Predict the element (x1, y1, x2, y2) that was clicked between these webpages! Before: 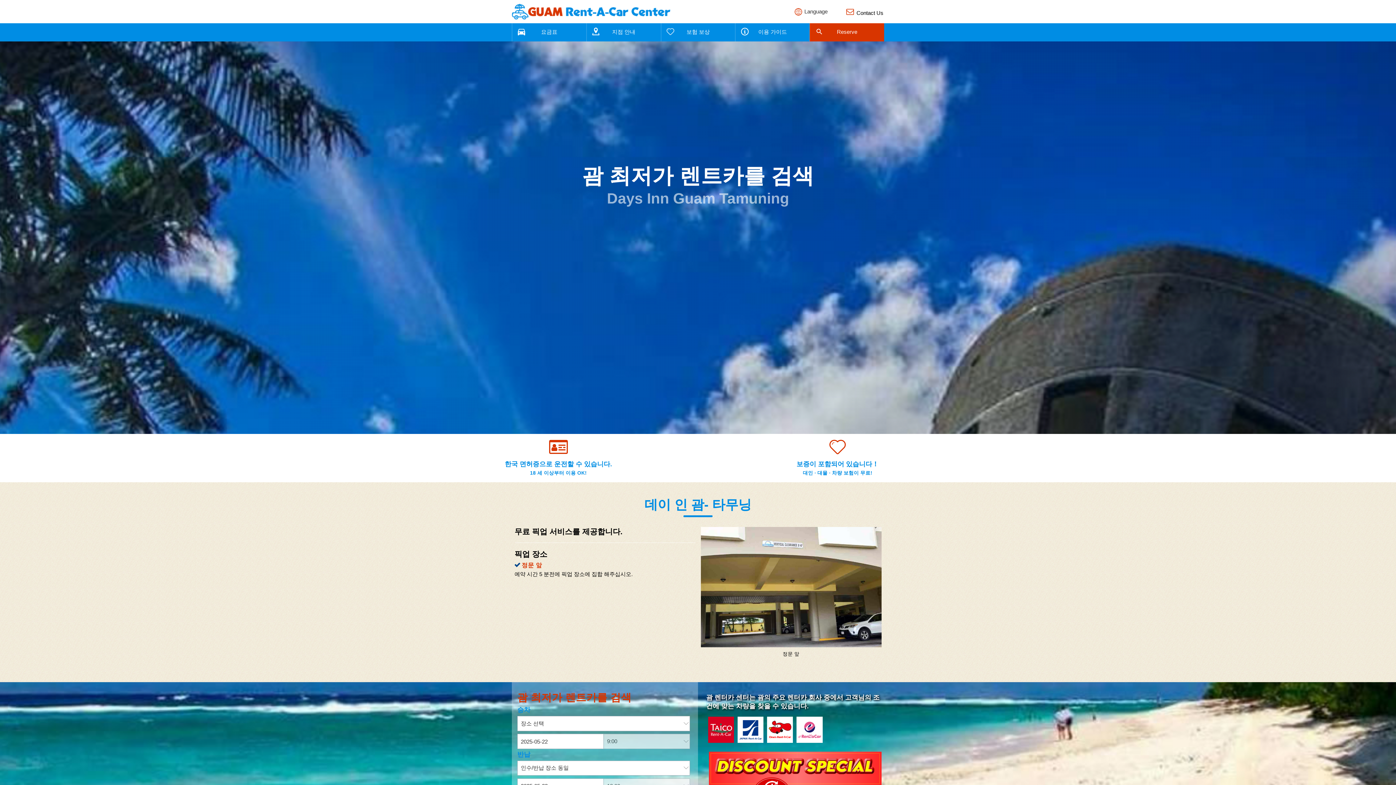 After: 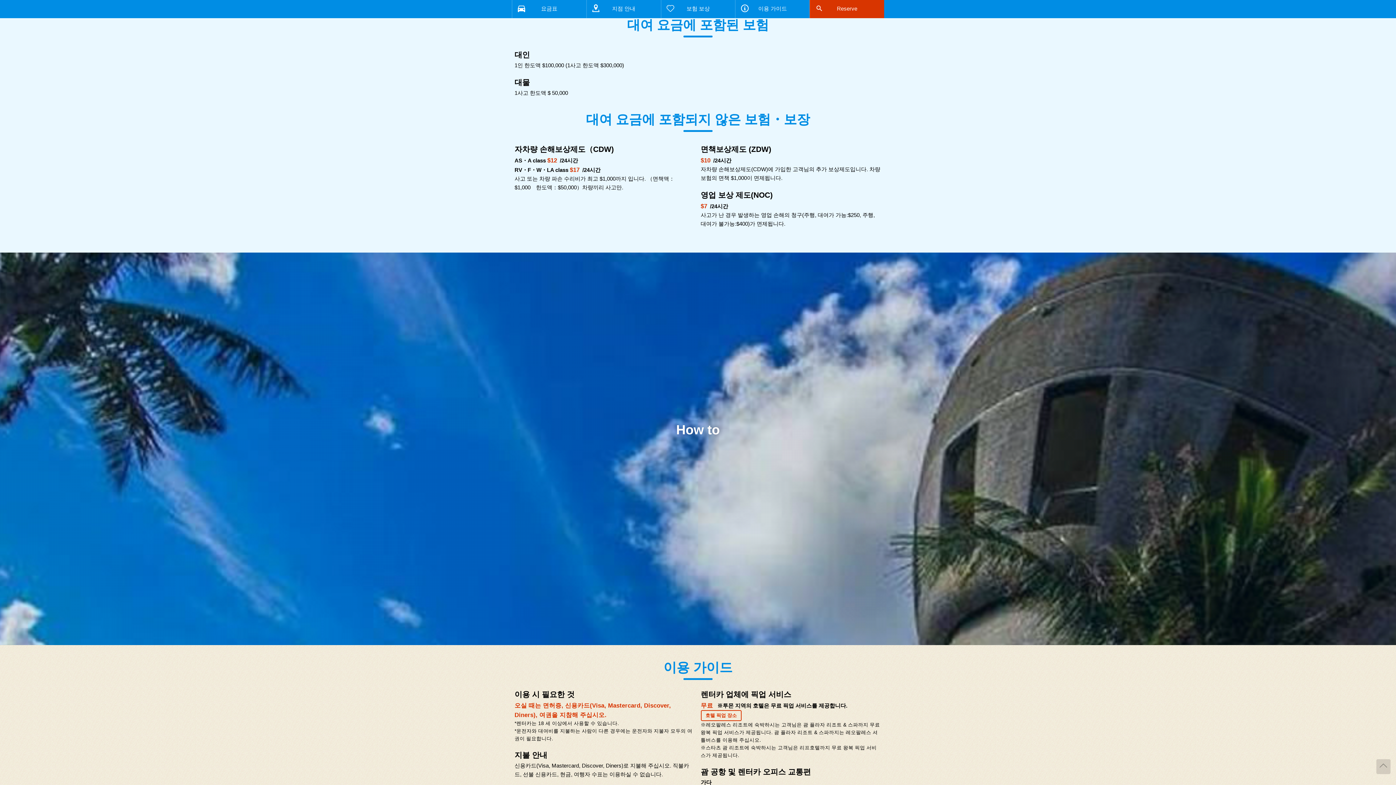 Action: label: 보험 보상 bbox: (661, 23, 735, 41)